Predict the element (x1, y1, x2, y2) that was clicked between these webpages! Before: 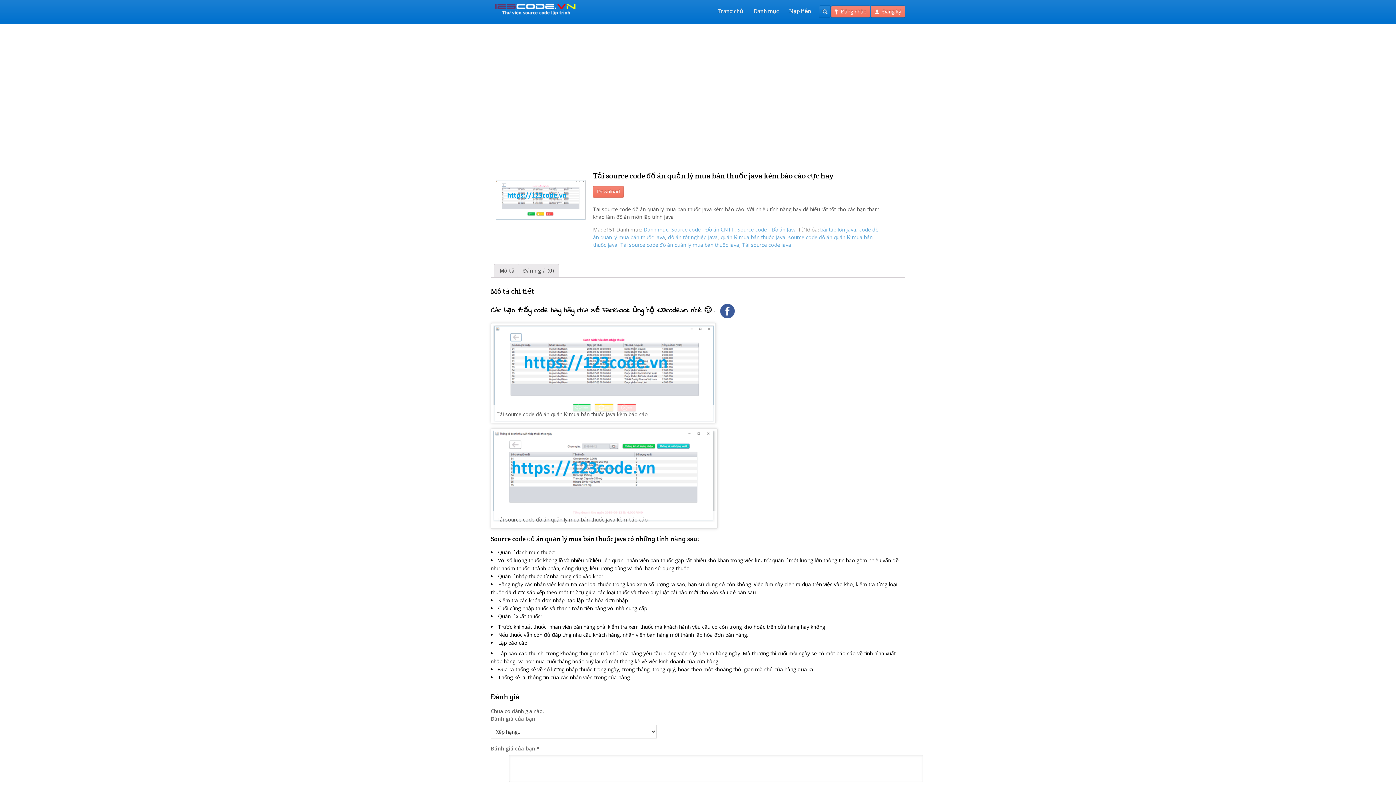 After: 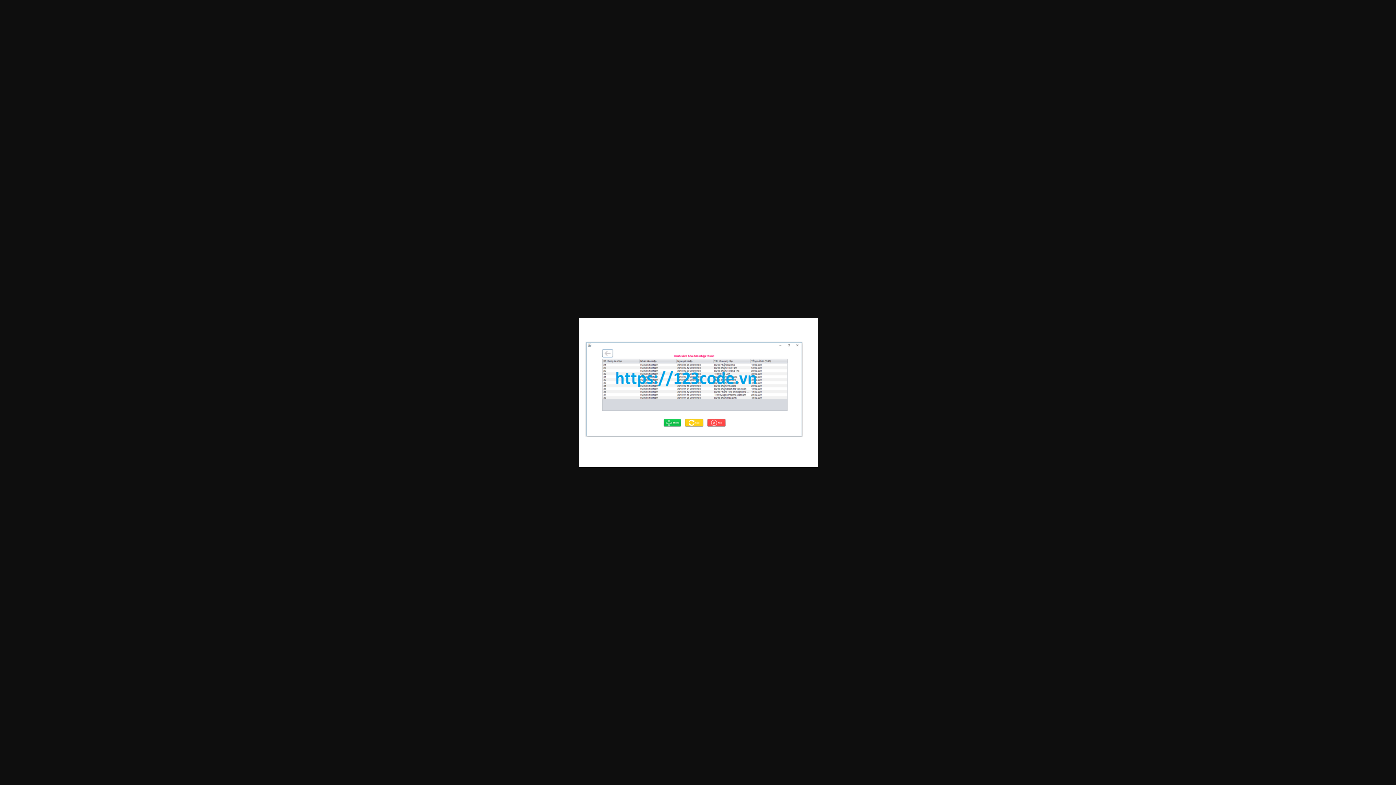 Action: bbox: (496, 170, 587, 232)